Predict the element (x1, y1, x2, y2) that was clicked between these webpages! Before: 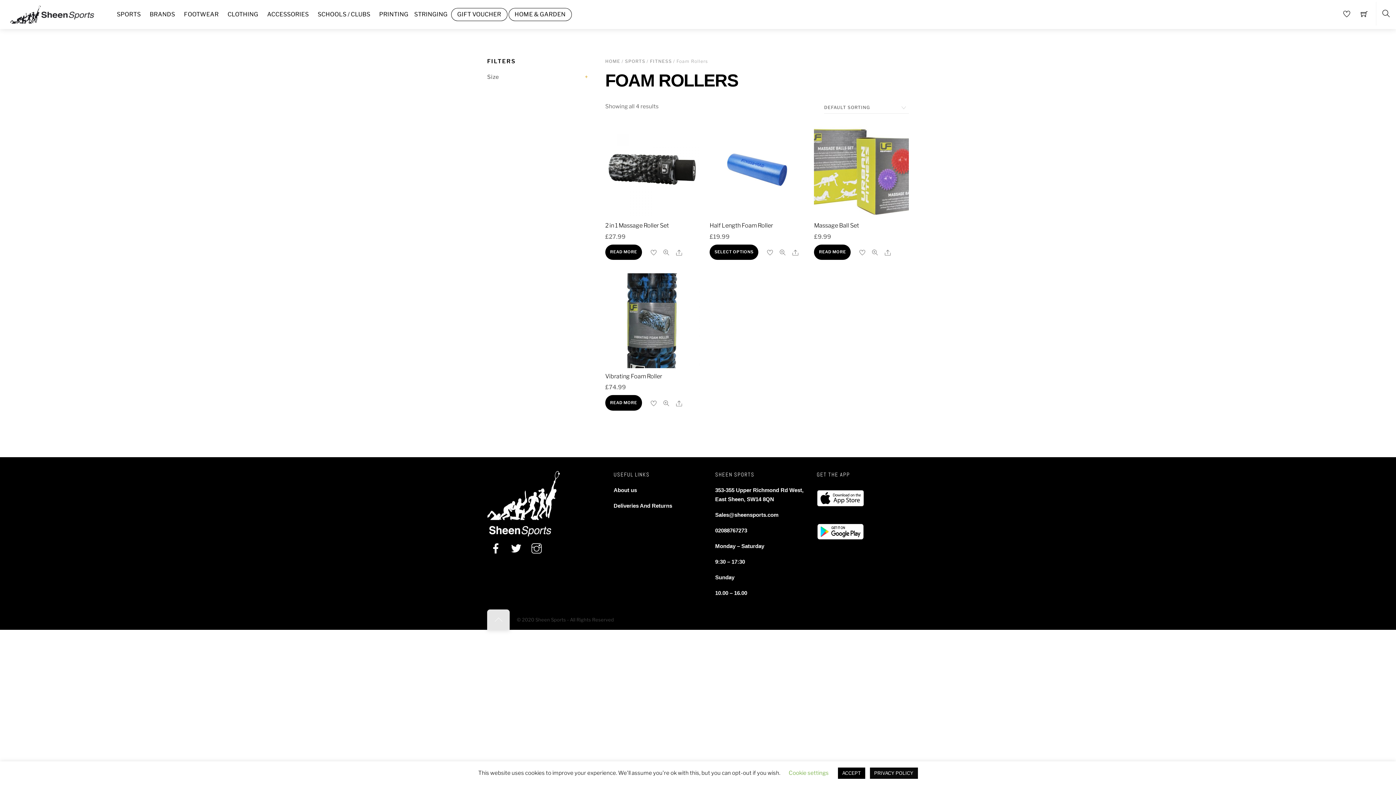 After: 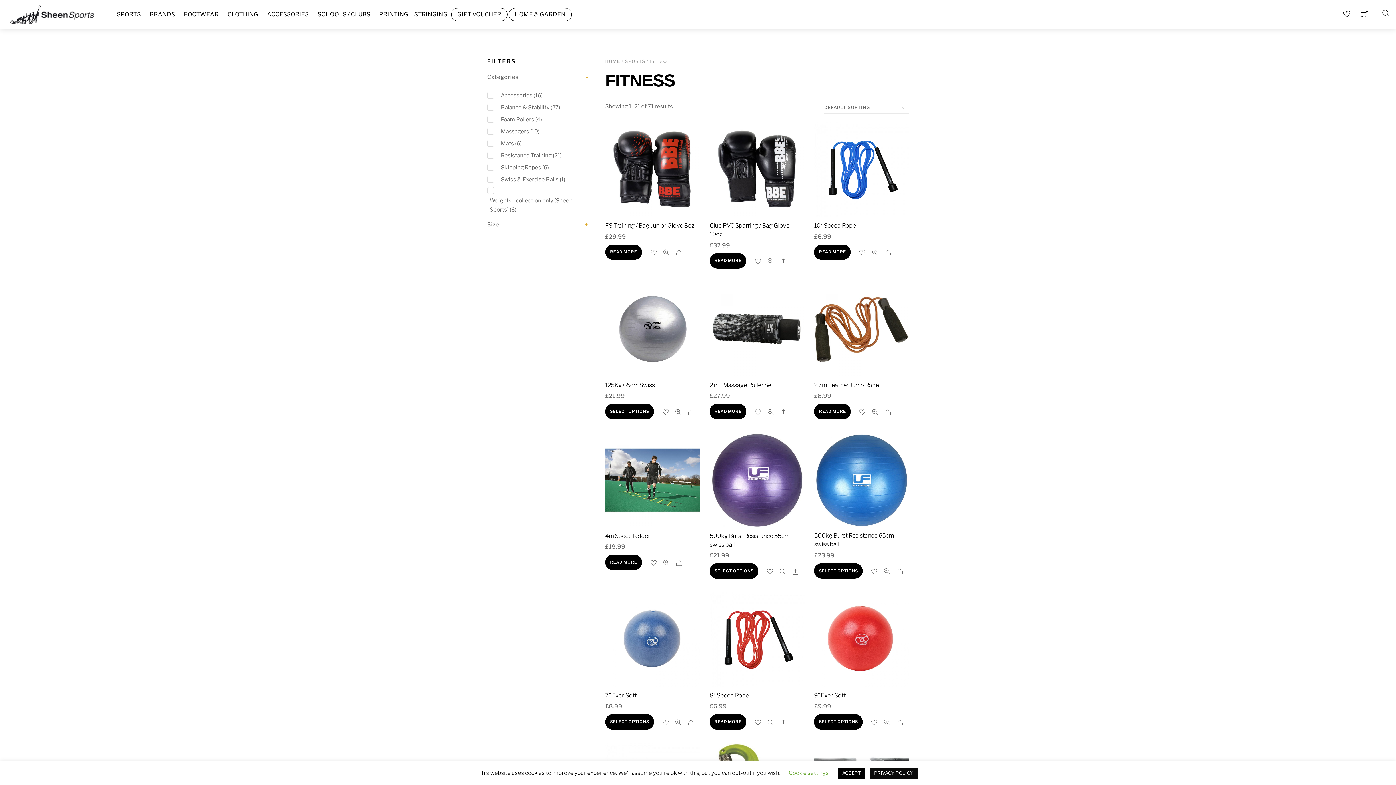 Action: label: FITNESS bbox: (650, 58, 672, 64)